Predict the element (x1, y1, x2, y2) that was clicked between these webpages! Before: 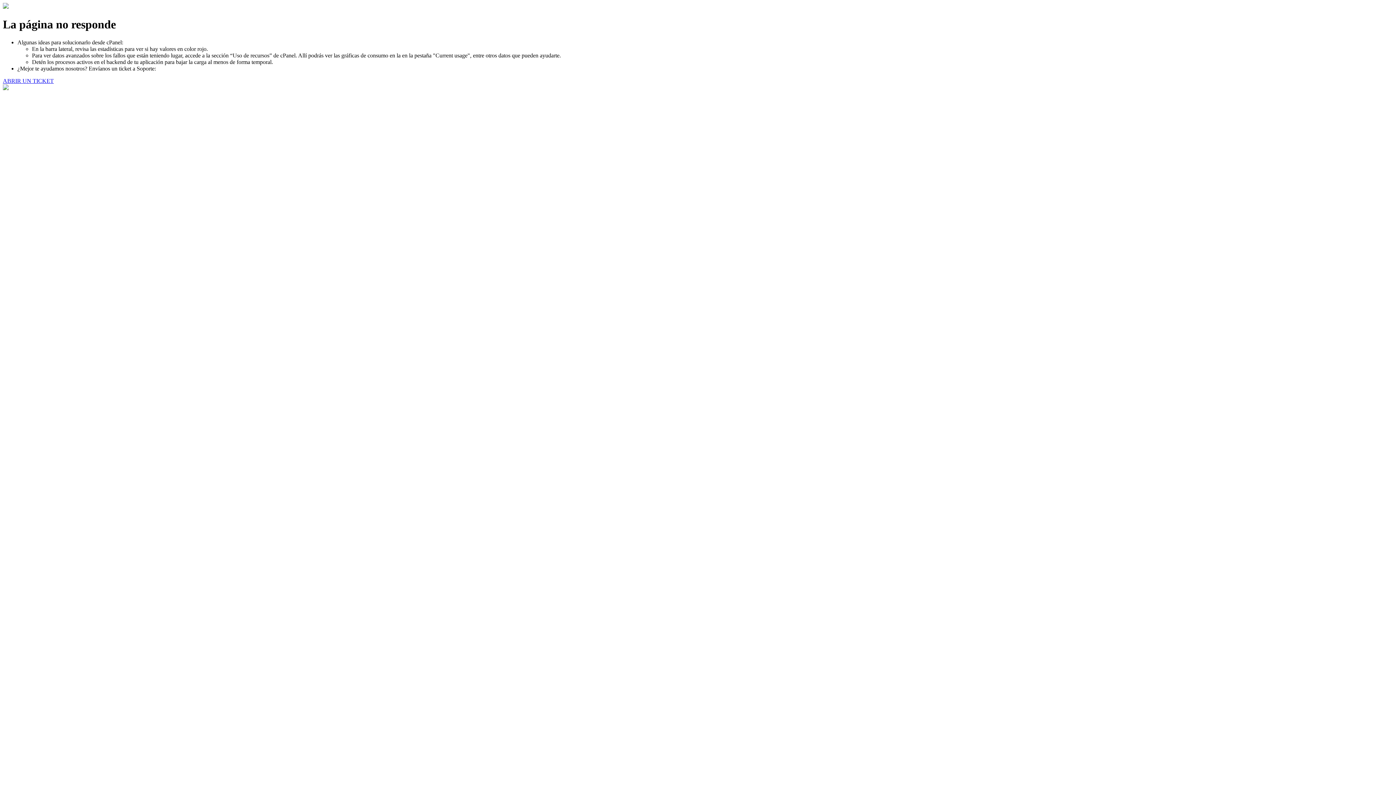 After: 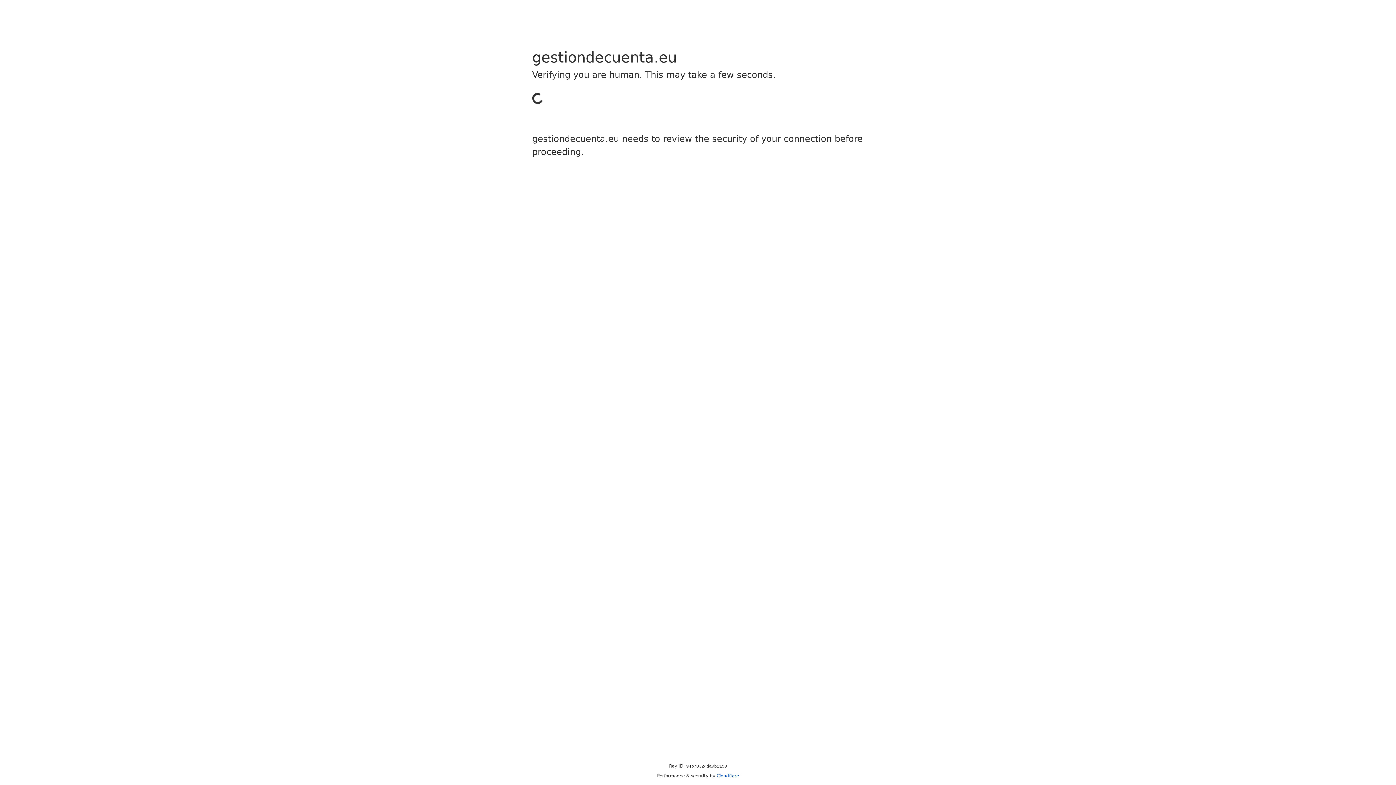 Action: bbox: (2, 77, 53, 83) label: ABRIR UN TICKET